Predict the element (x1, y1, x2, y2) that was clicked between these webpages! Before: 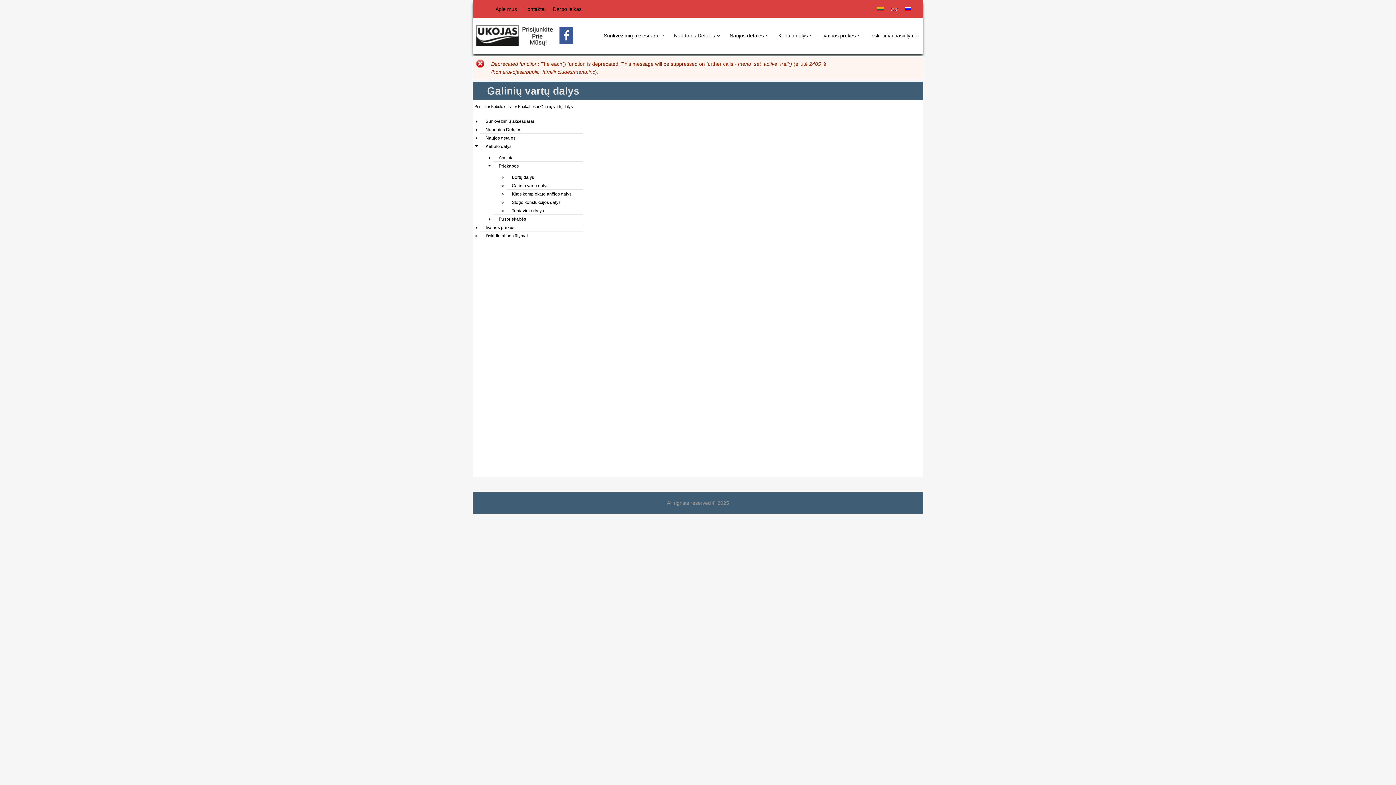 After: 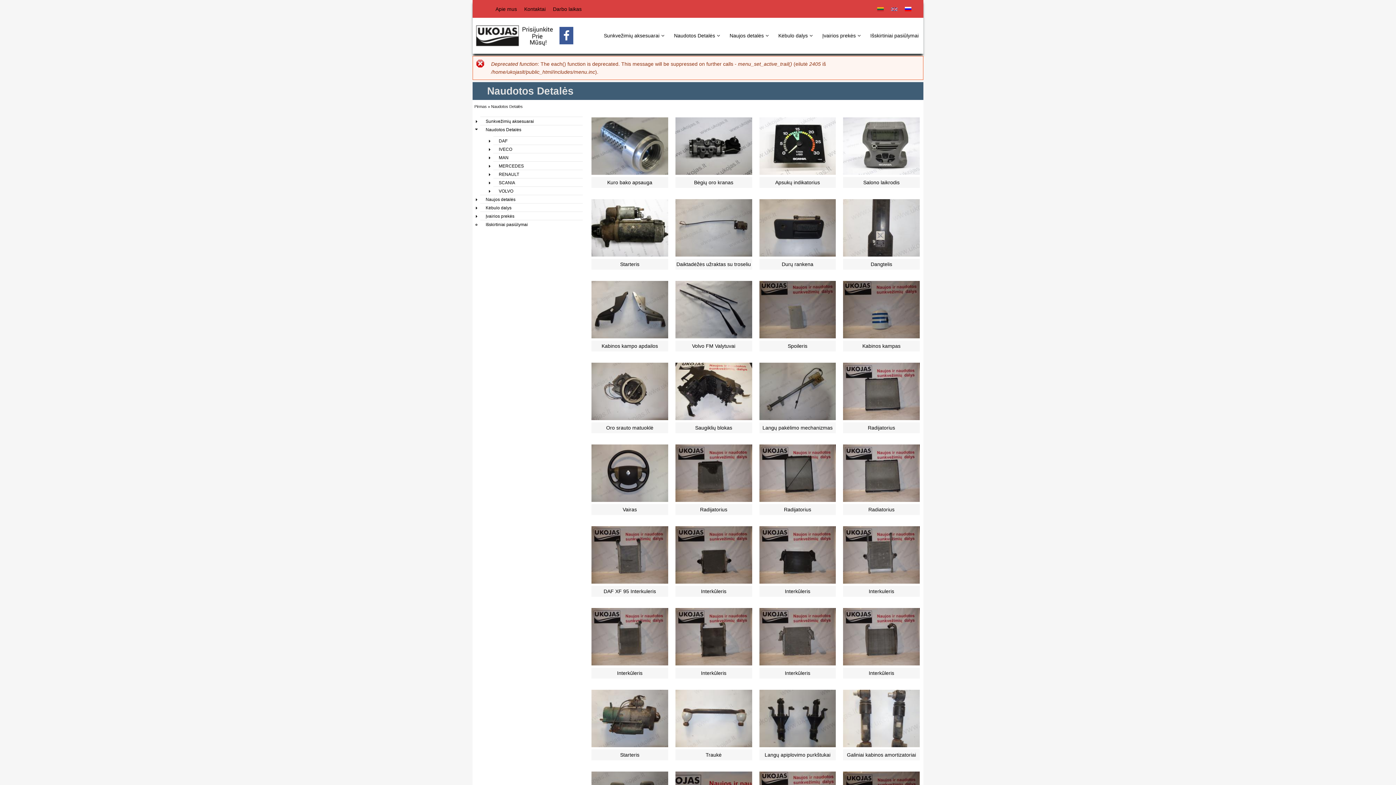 Action: label: Naudotos Detalės bbox: (673, 17, 721, 53)